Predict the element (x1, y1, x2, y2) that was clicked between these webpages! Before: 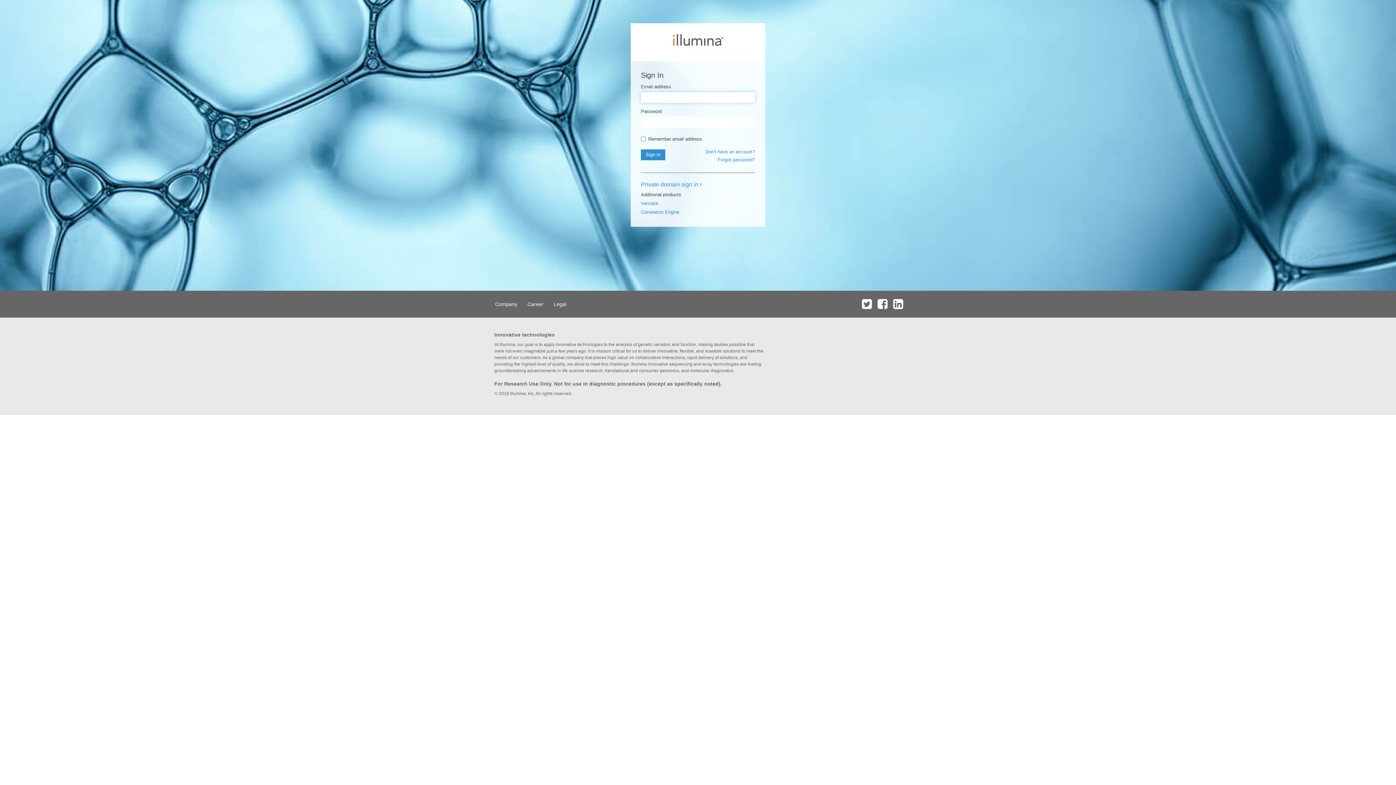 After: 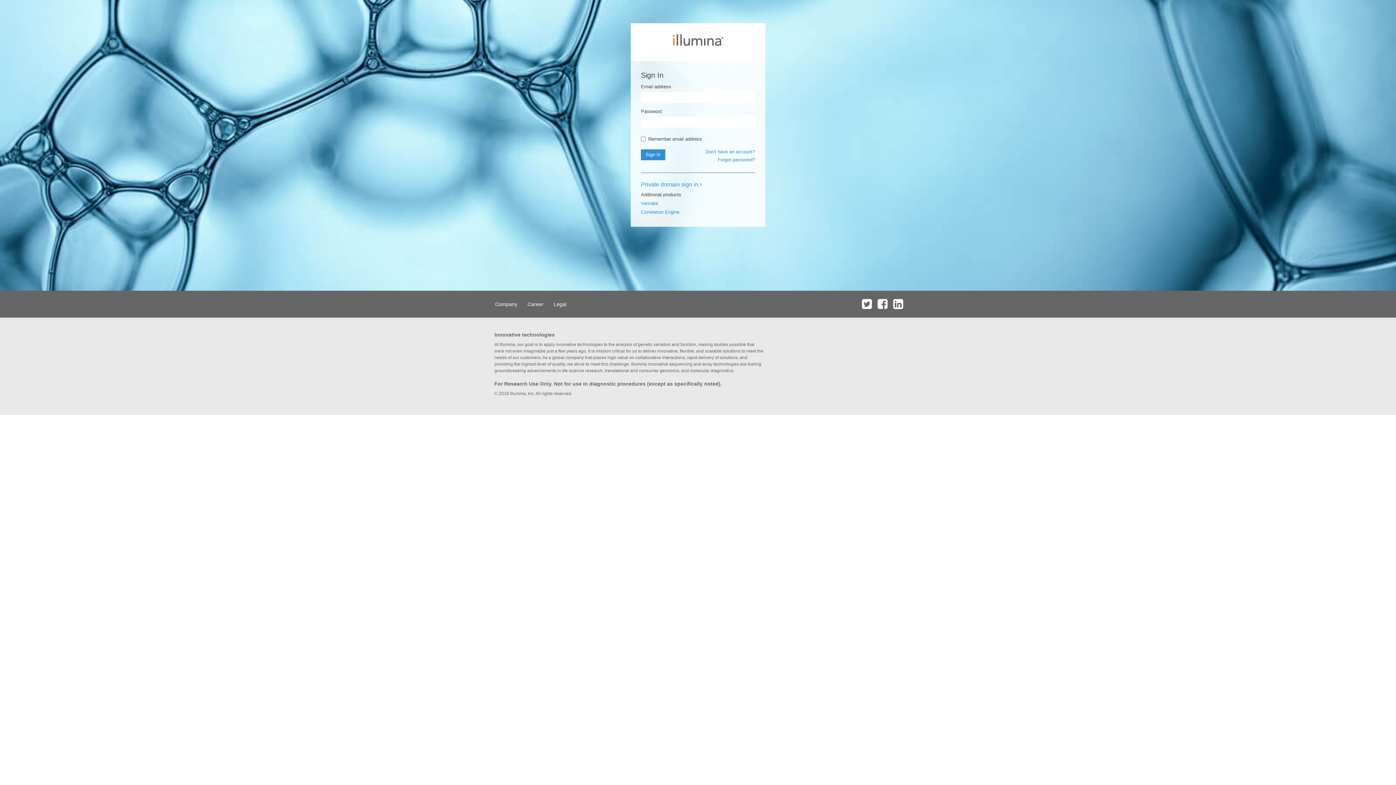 Action: bbox: (891, 290, 905, 317)